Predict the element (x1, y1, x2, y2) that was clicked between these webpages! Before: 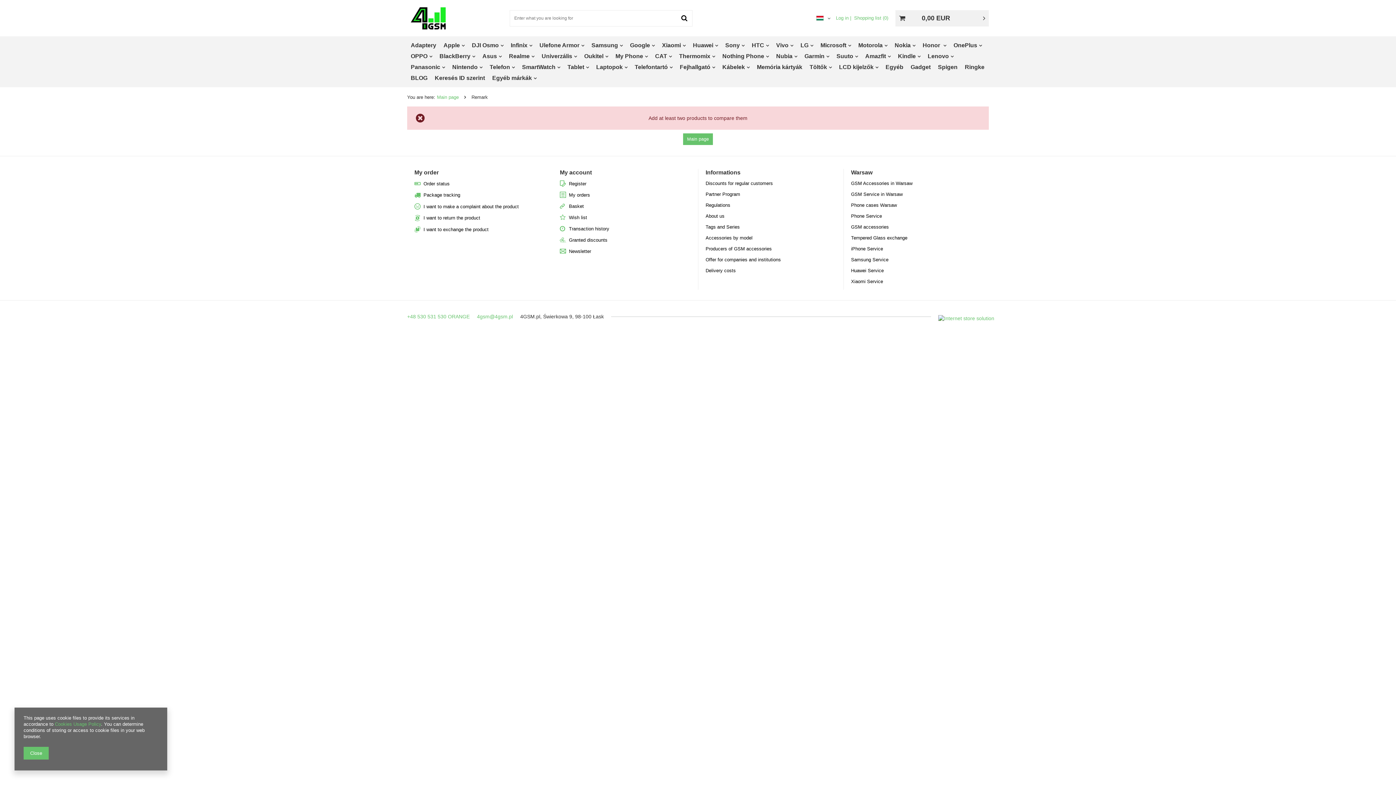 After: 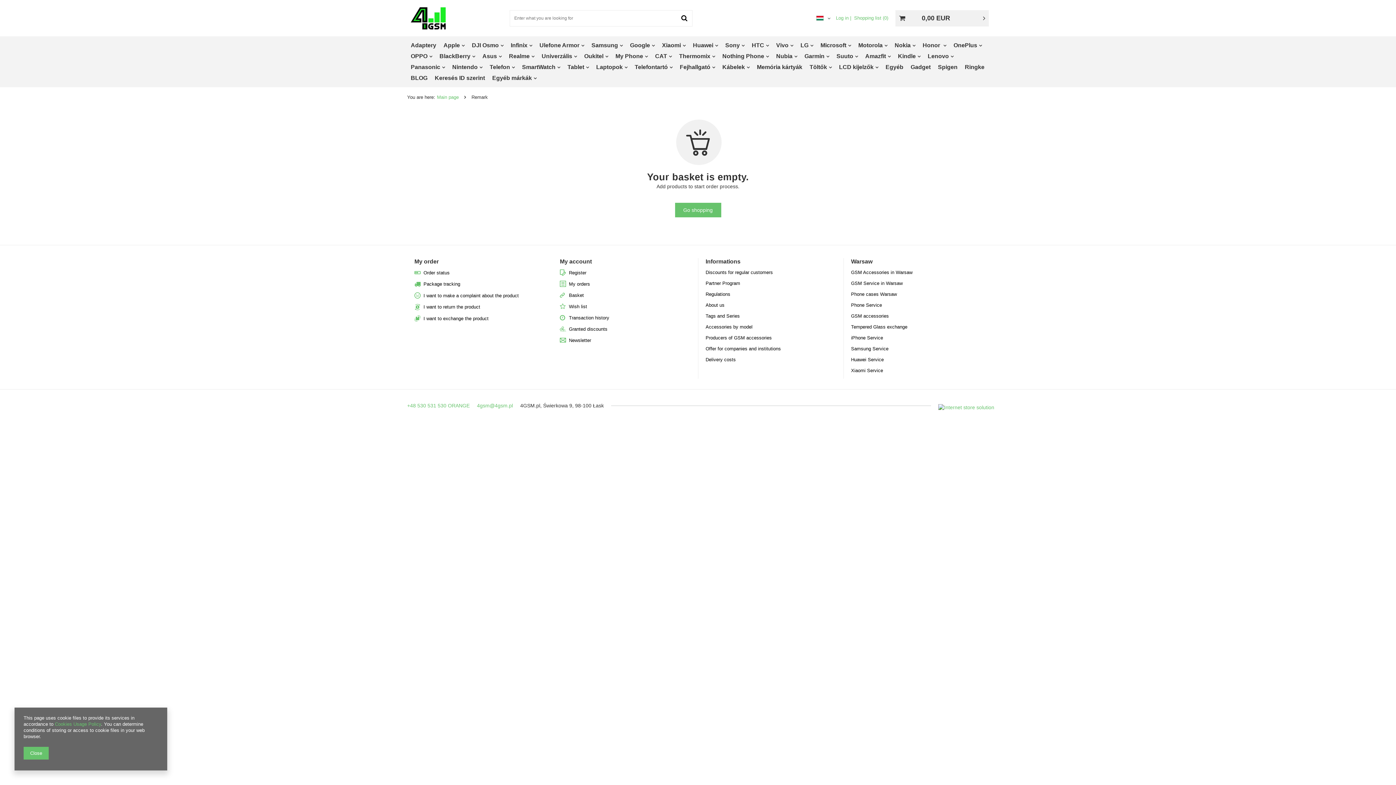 Action: bbox: (569, 203, 685, 209) label: Basket